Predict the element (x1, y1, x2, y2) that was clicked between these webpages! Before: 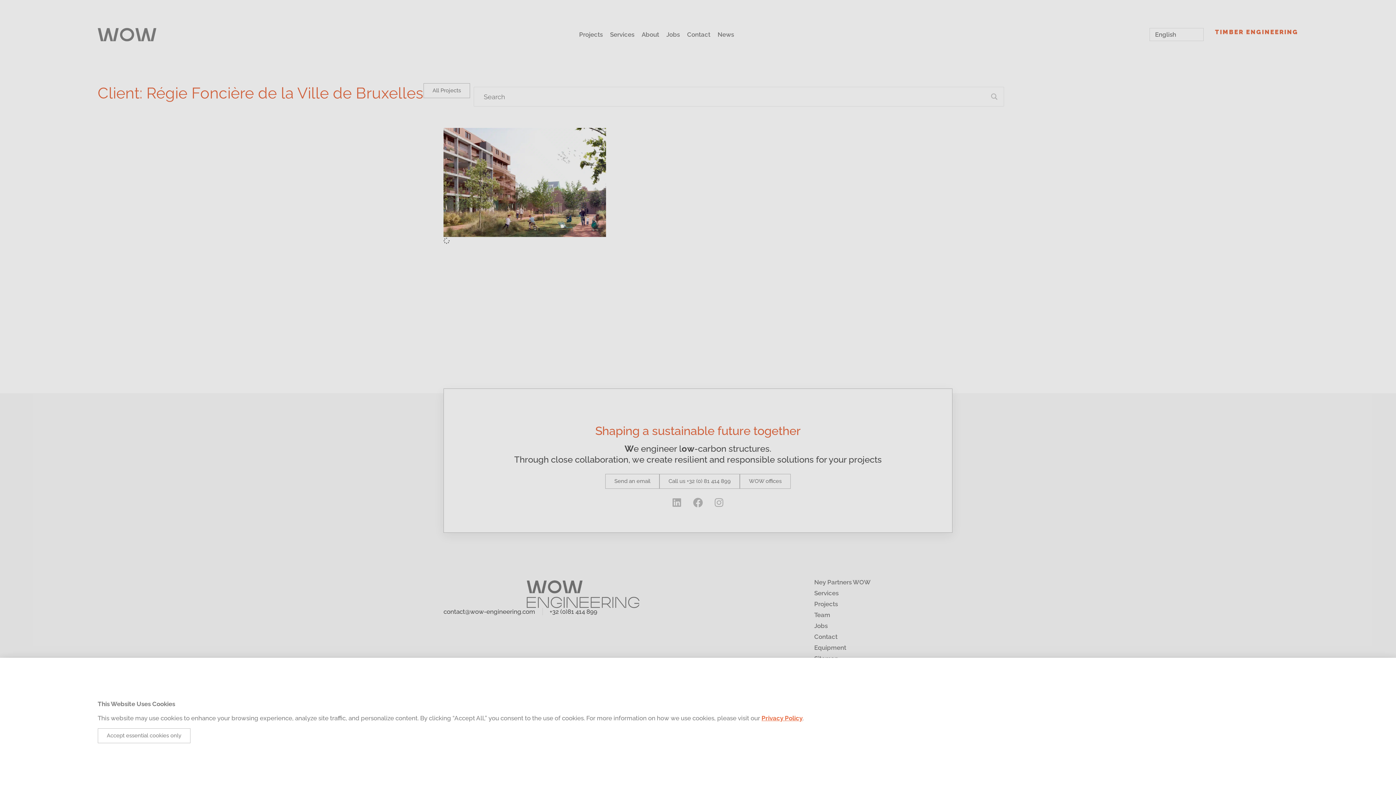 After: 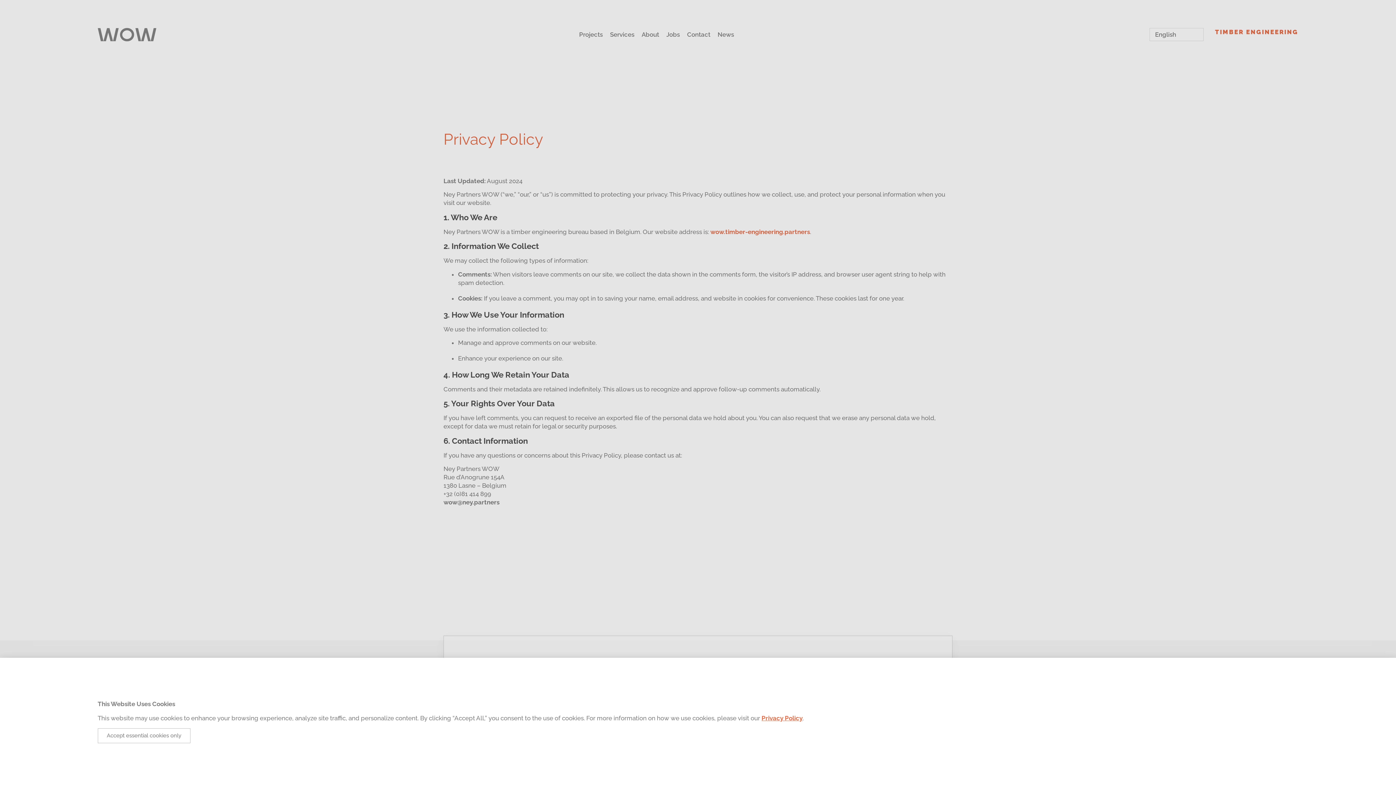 Action: bbox: (761, 715, 802, 722) label: Privacy Policy